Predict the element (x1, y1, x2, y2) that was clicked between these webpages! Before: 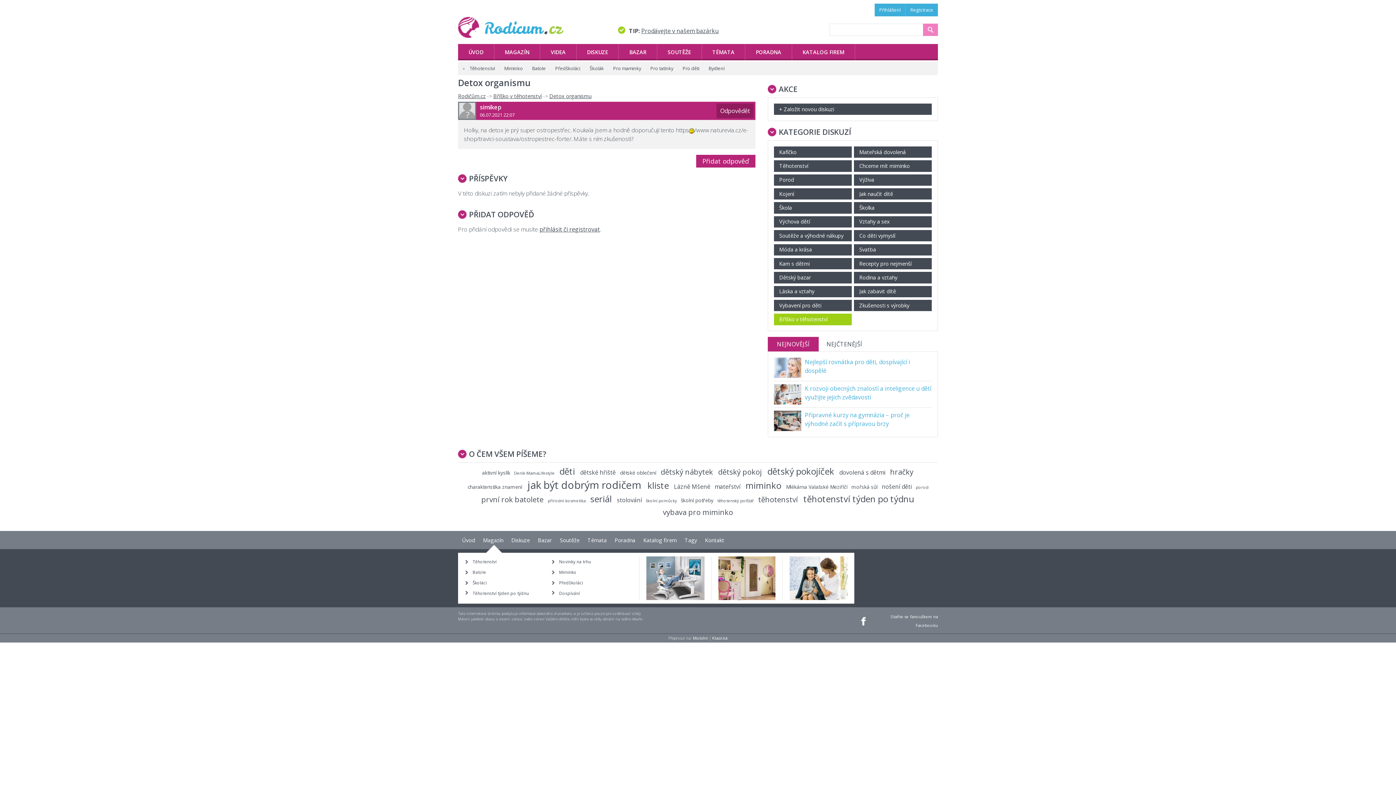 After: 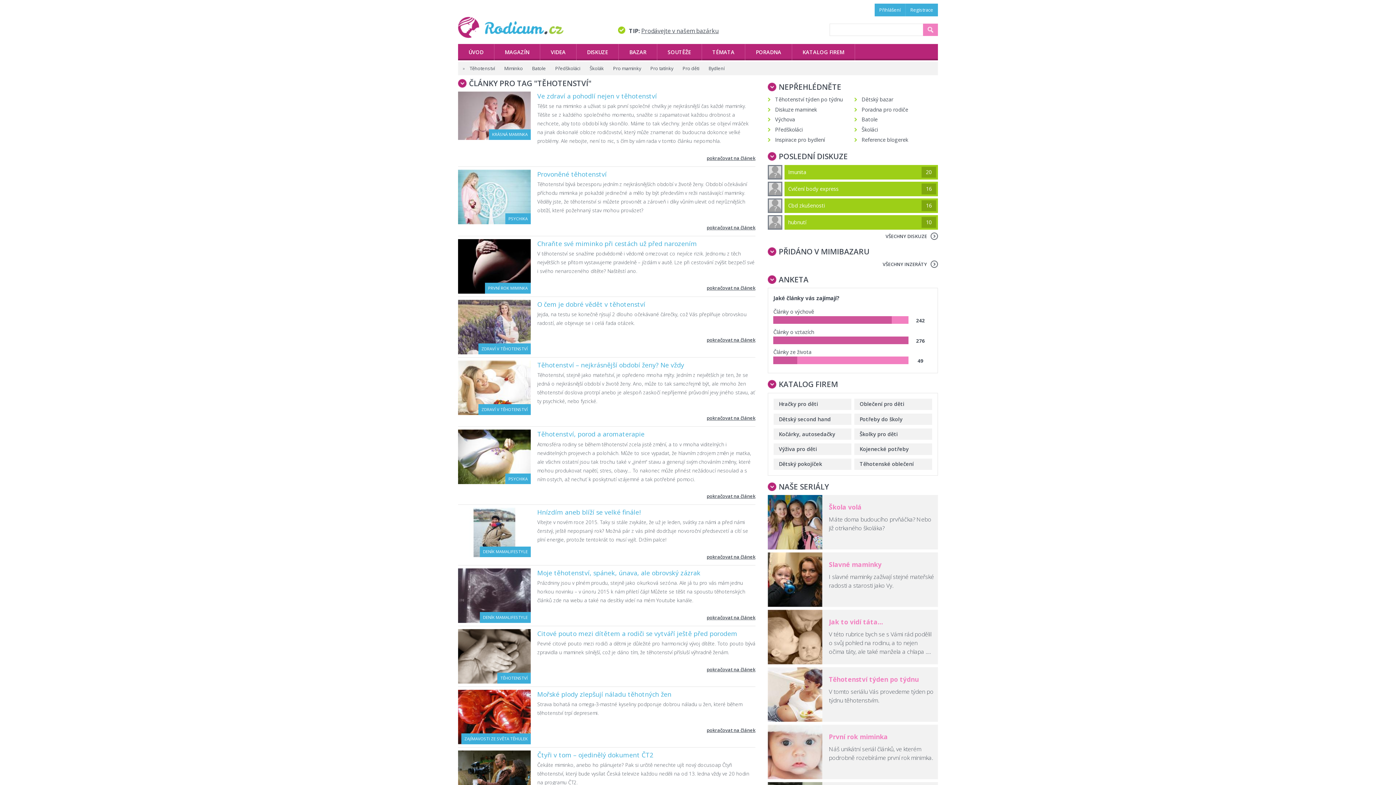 Action: label: těhotenství bbox: (756, 494, 799, 505)